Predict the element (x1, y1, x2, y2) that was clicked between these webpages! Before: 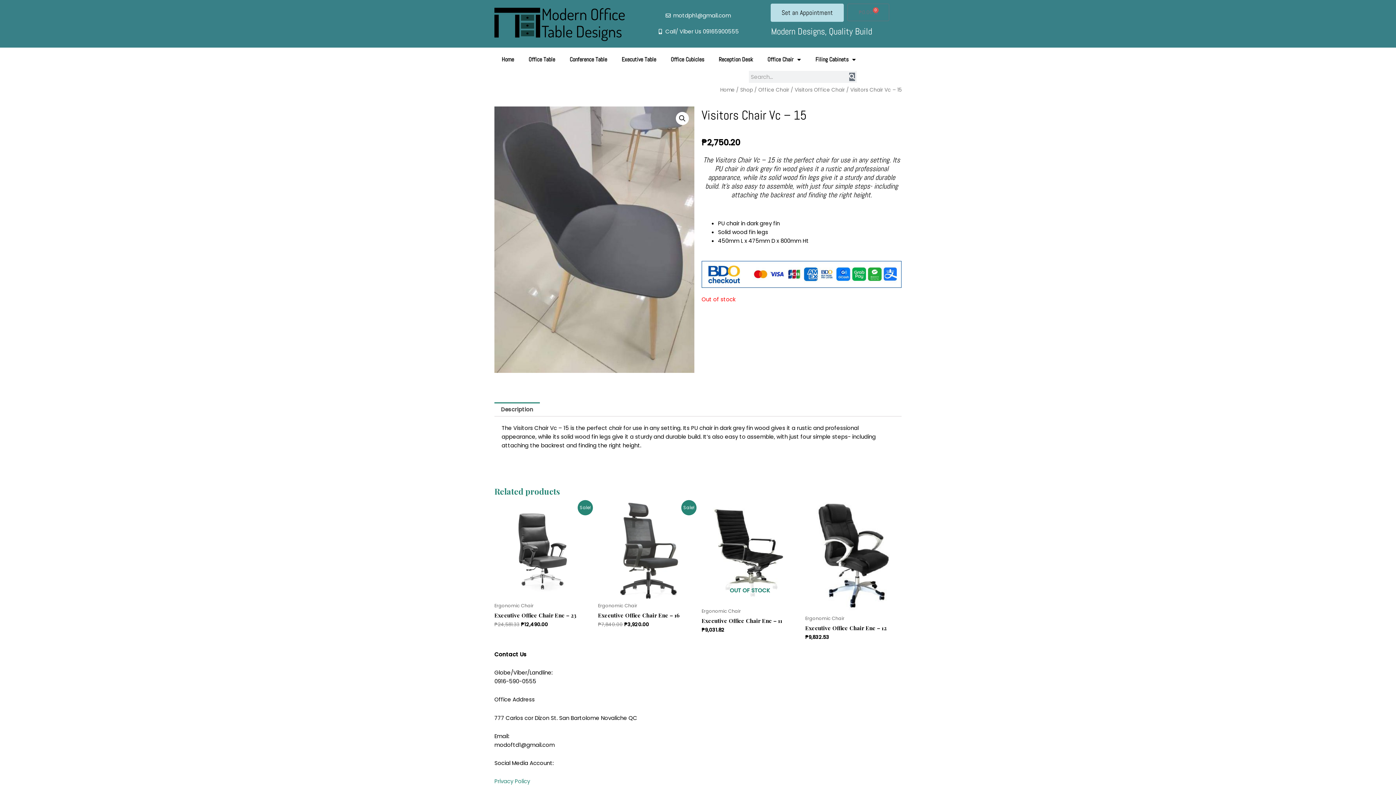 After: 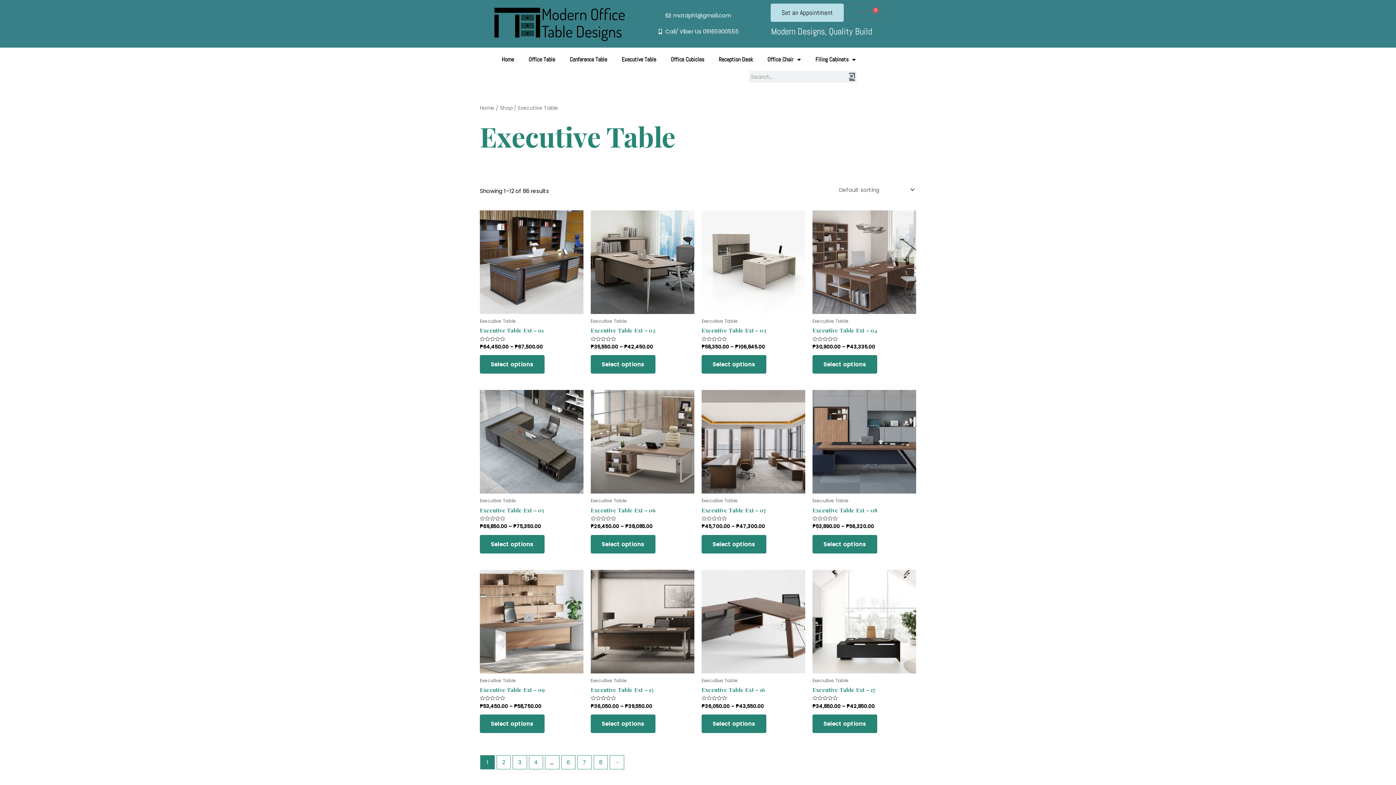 Action: label: Executive Table bbox: (614, 51, 663, 67)